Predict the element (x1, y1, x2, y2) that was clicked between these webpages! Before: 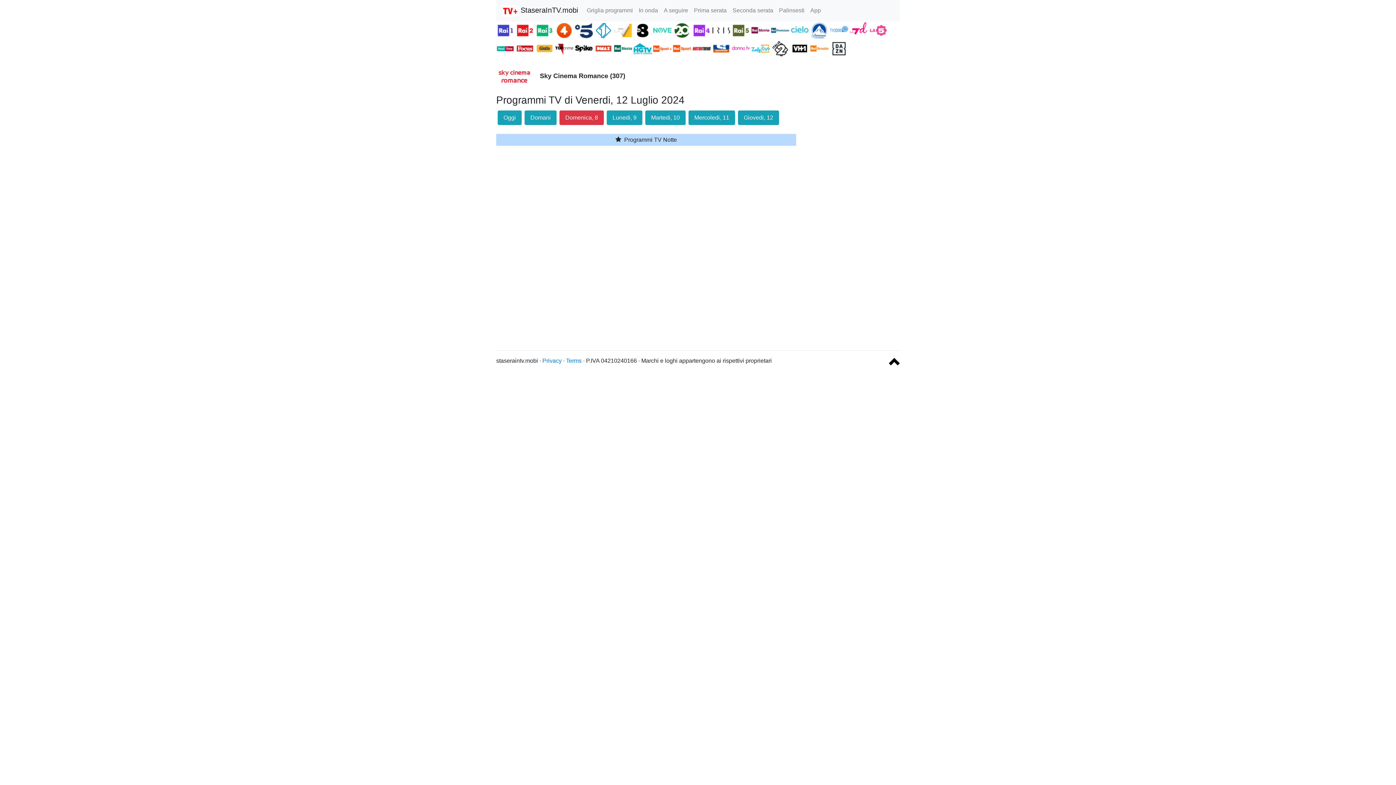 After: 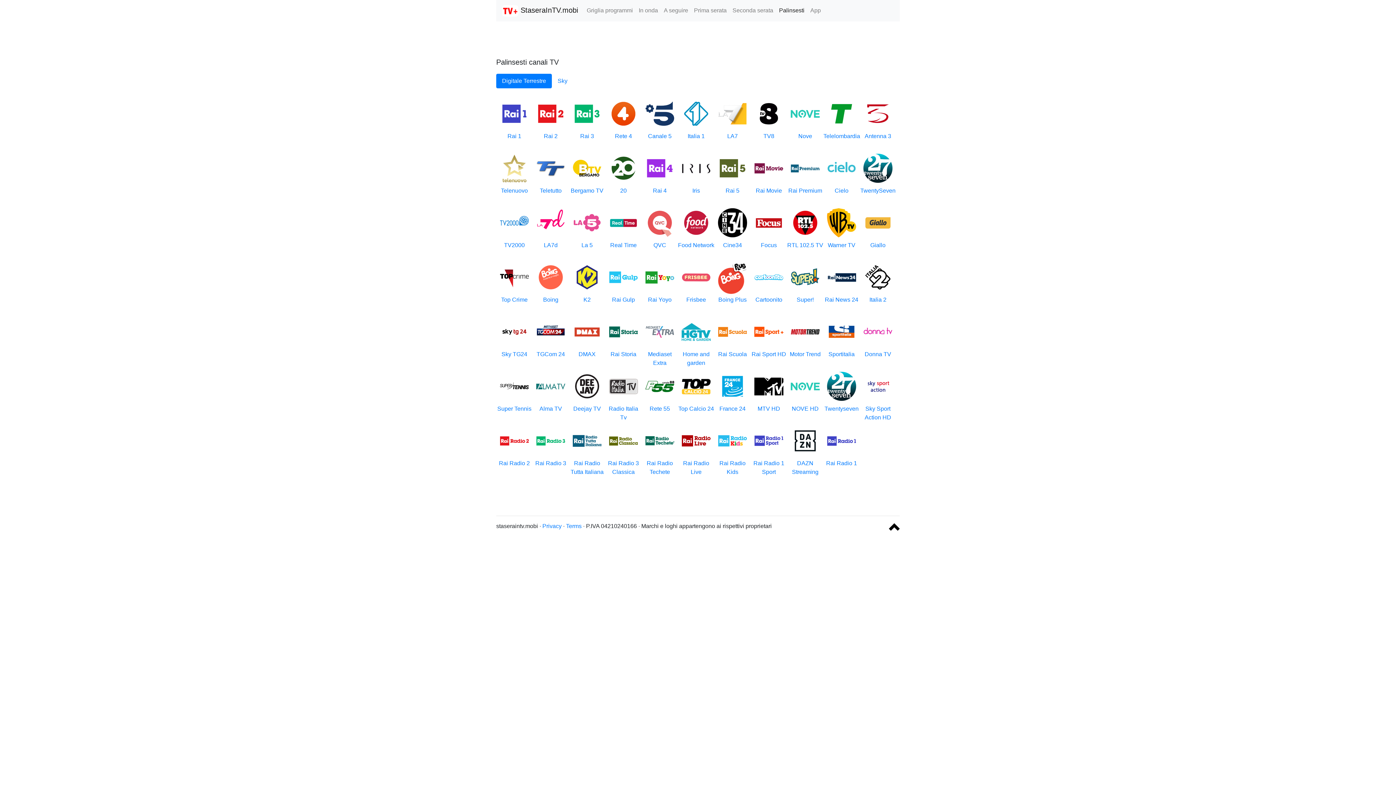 Action: label: Palinsesti bbox: (776, 3, 807, 17)